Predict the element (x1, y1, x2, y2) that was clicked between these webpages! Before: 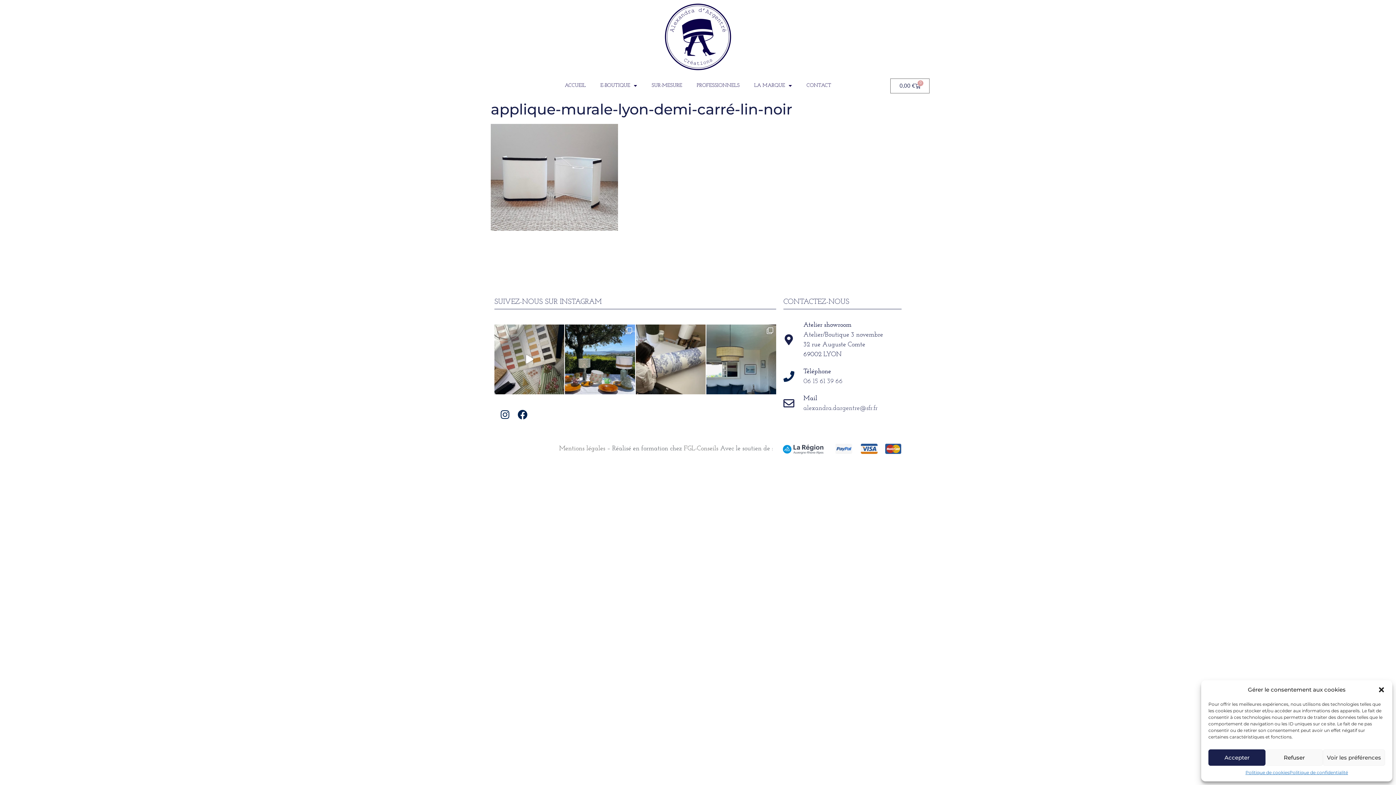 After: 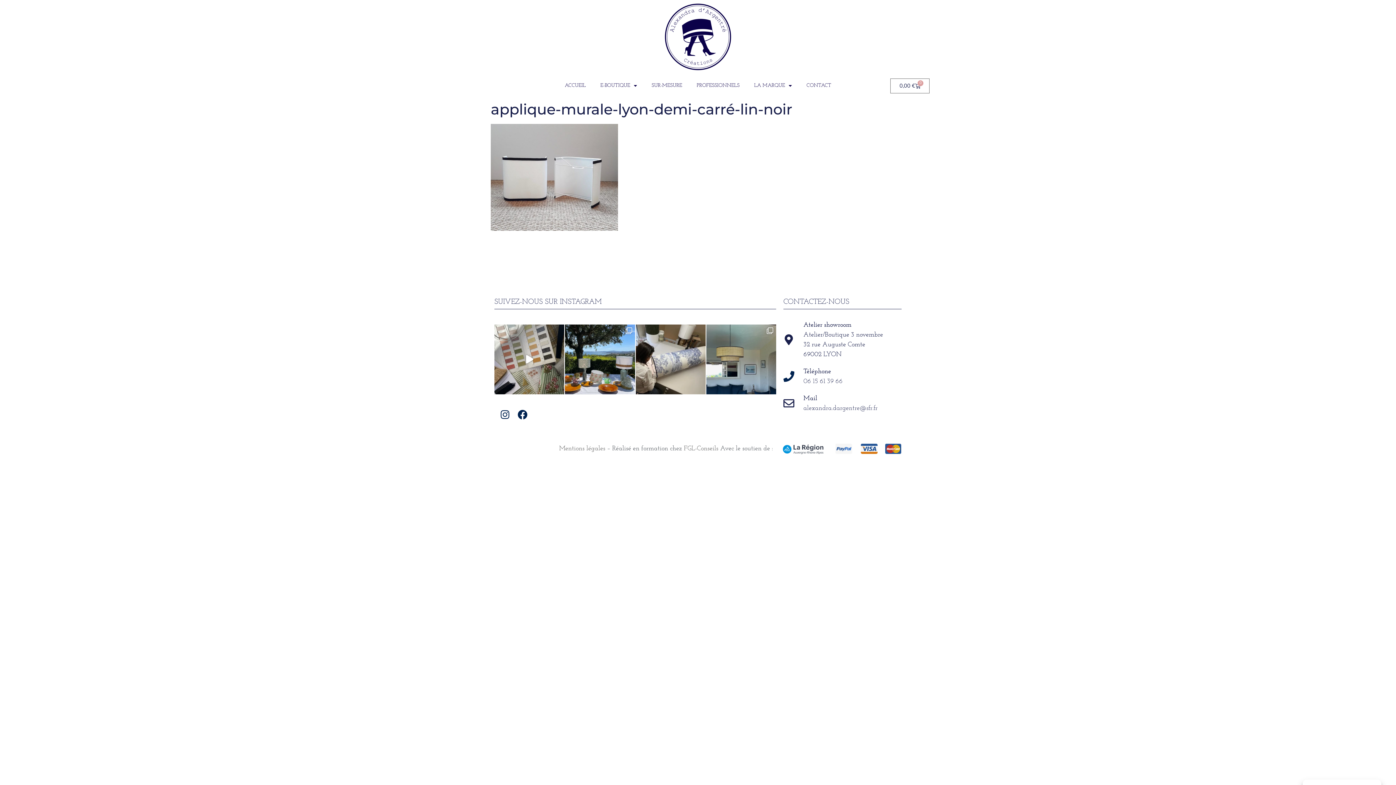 Action: bbox: (1265, 749, 1323, 766) label: Refuser